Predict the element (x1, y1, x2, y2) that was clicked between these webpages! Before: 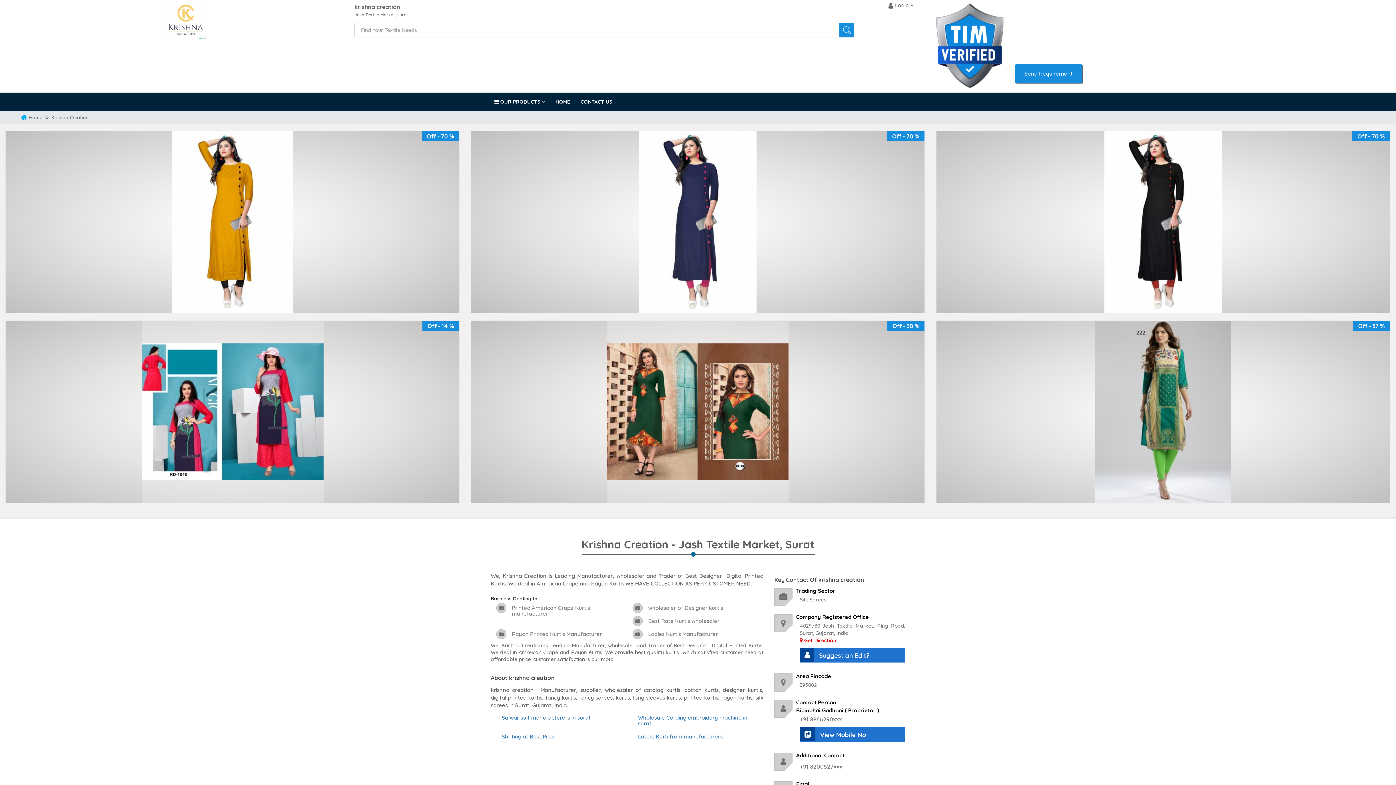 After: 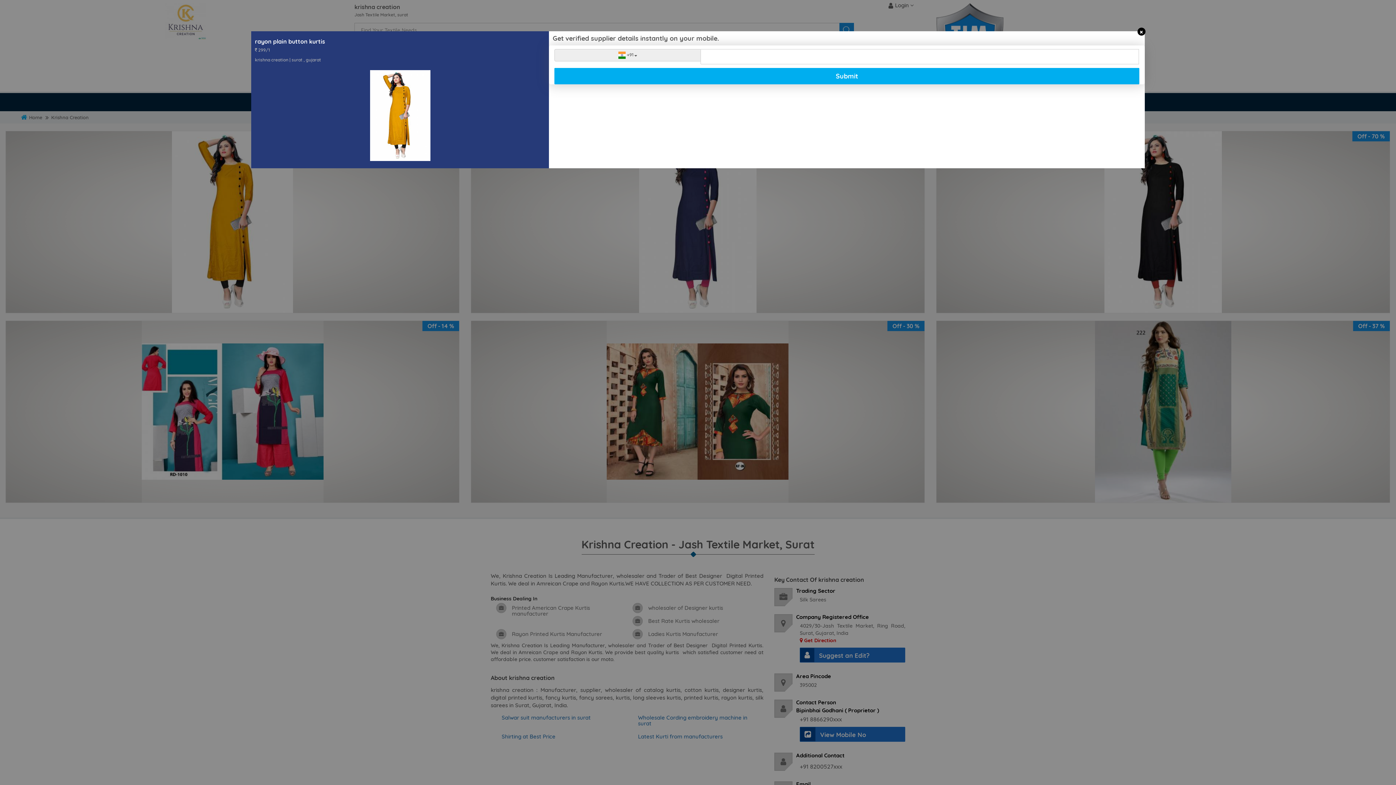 Action: label: Get Latest Price bbox: (197, 218, 267, 231)